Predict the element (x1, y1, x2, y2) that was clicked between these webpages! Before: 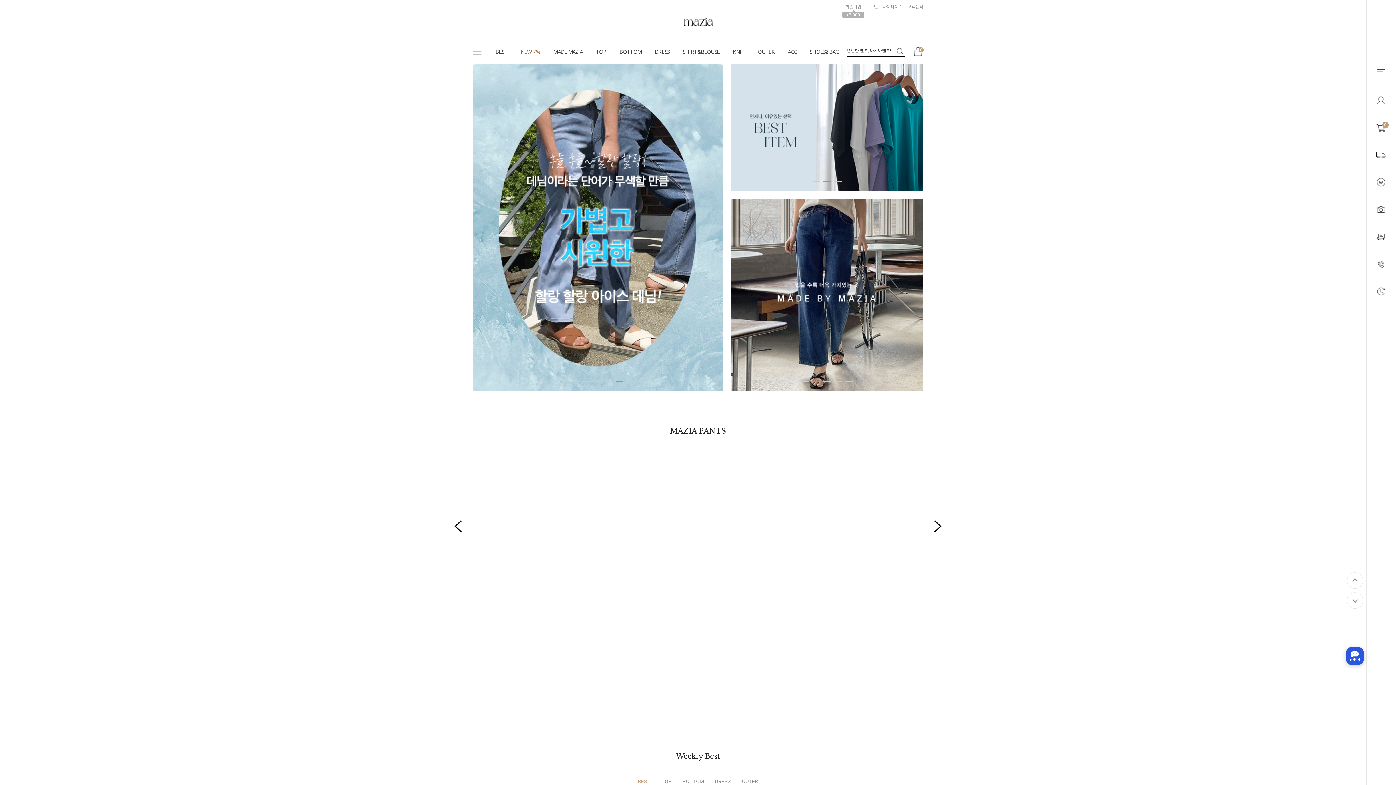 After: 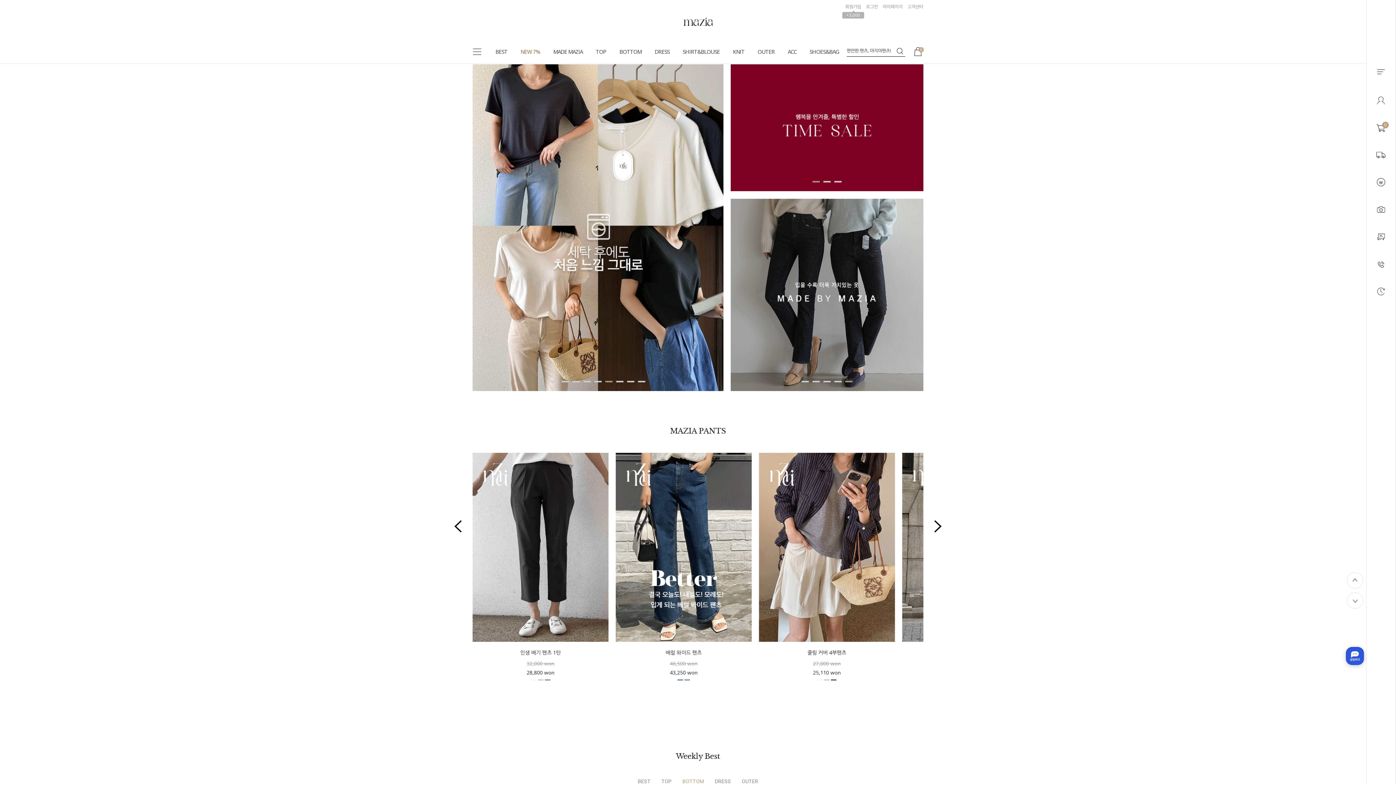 Action: label: Go to slide 1 bbox: (812, 181, 820, 182)